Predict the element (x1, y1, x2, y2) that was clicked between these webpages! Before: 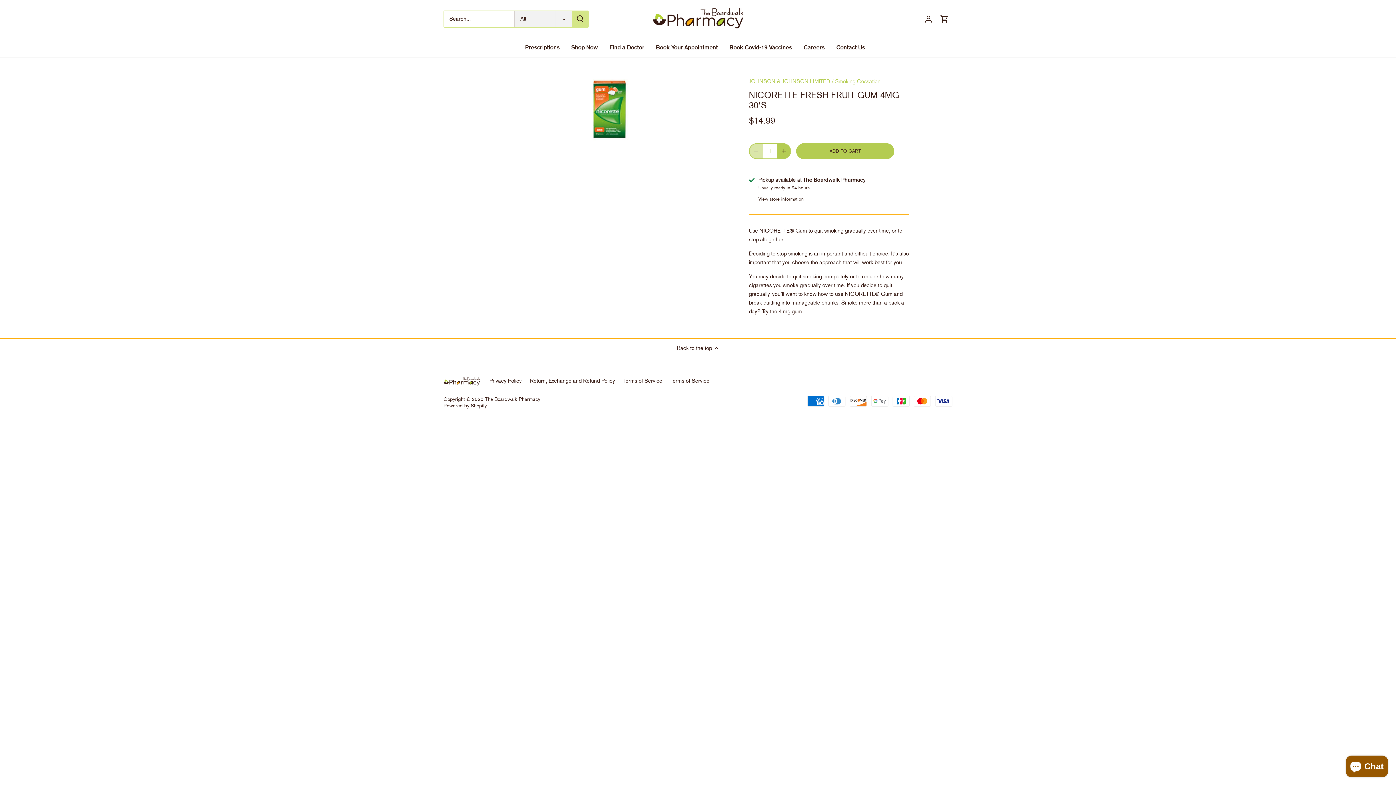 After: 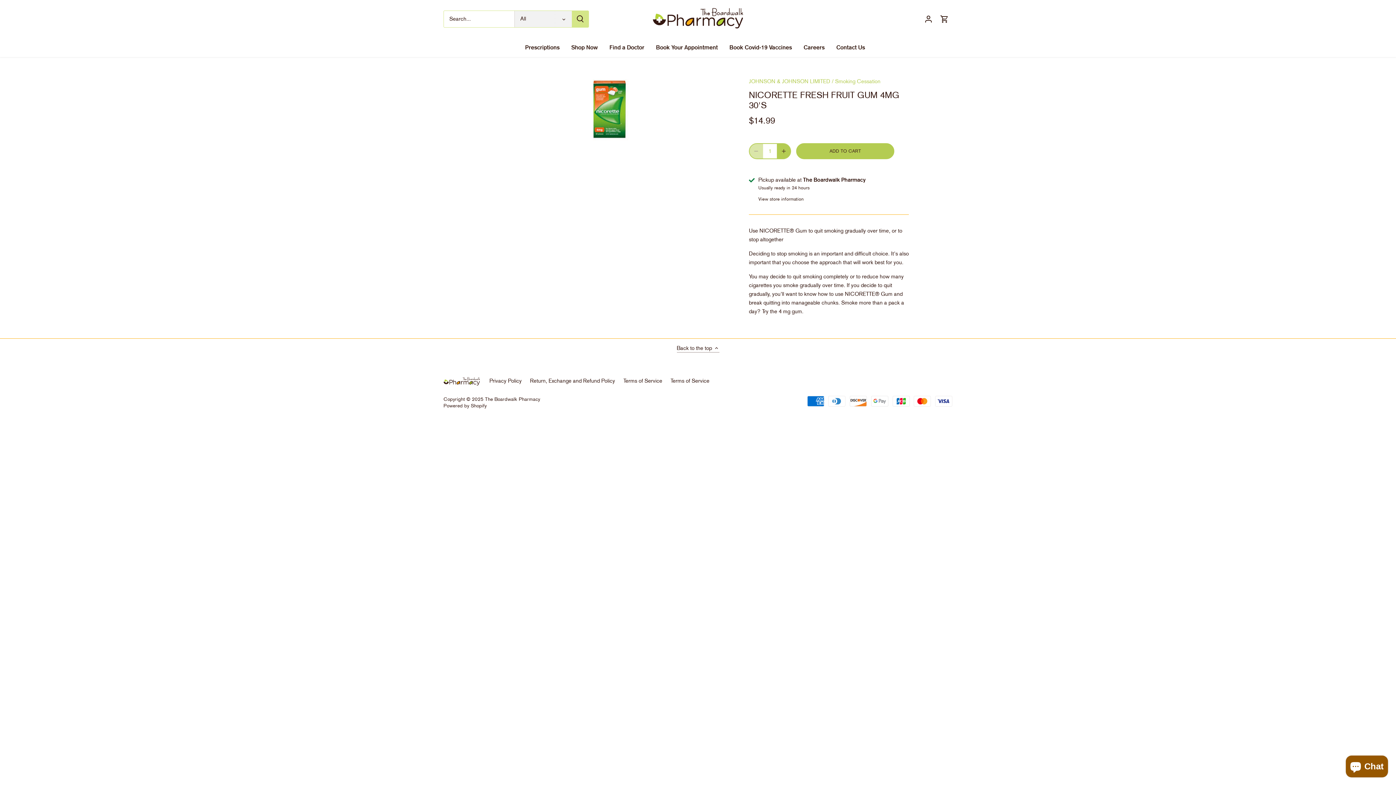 Action: label: Back to the top  bbox: (676, 344, 719, 352)